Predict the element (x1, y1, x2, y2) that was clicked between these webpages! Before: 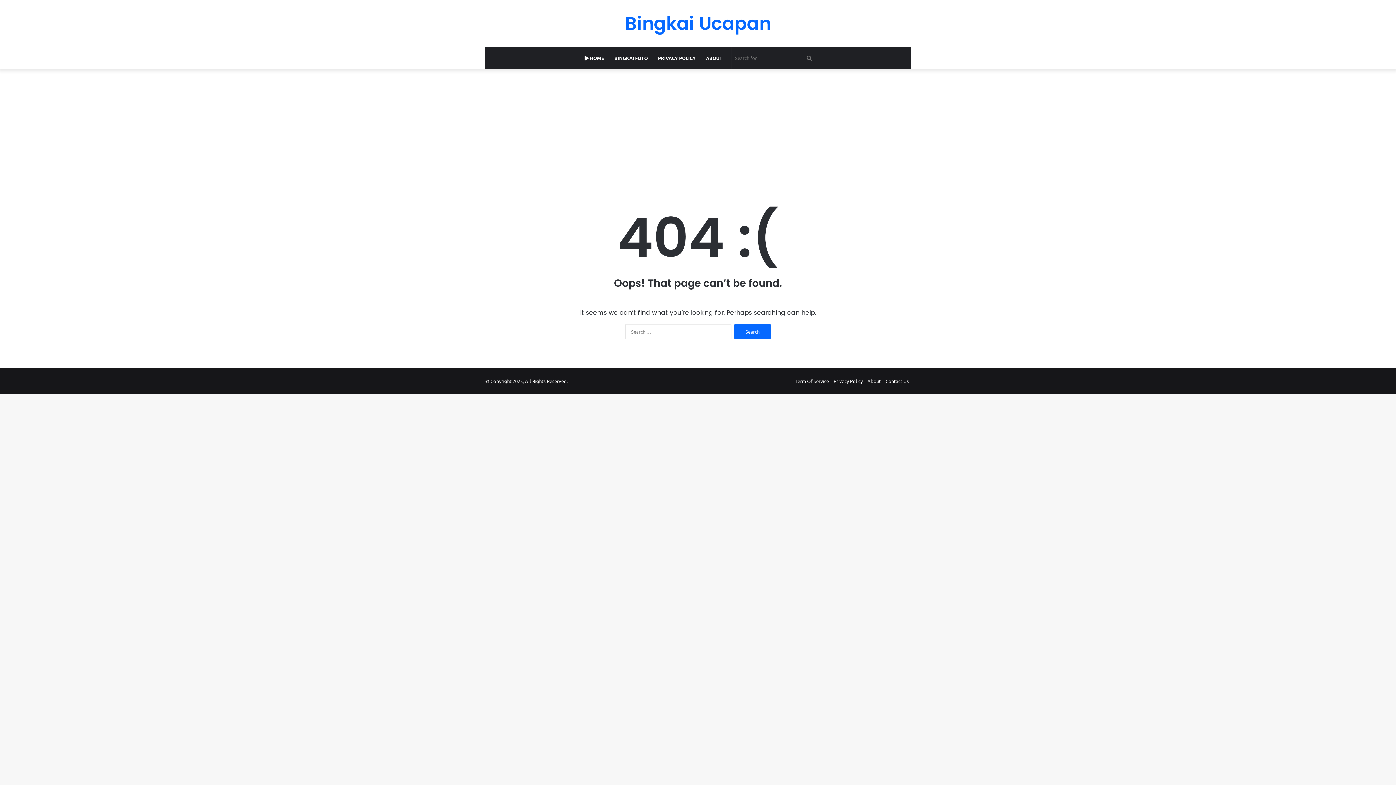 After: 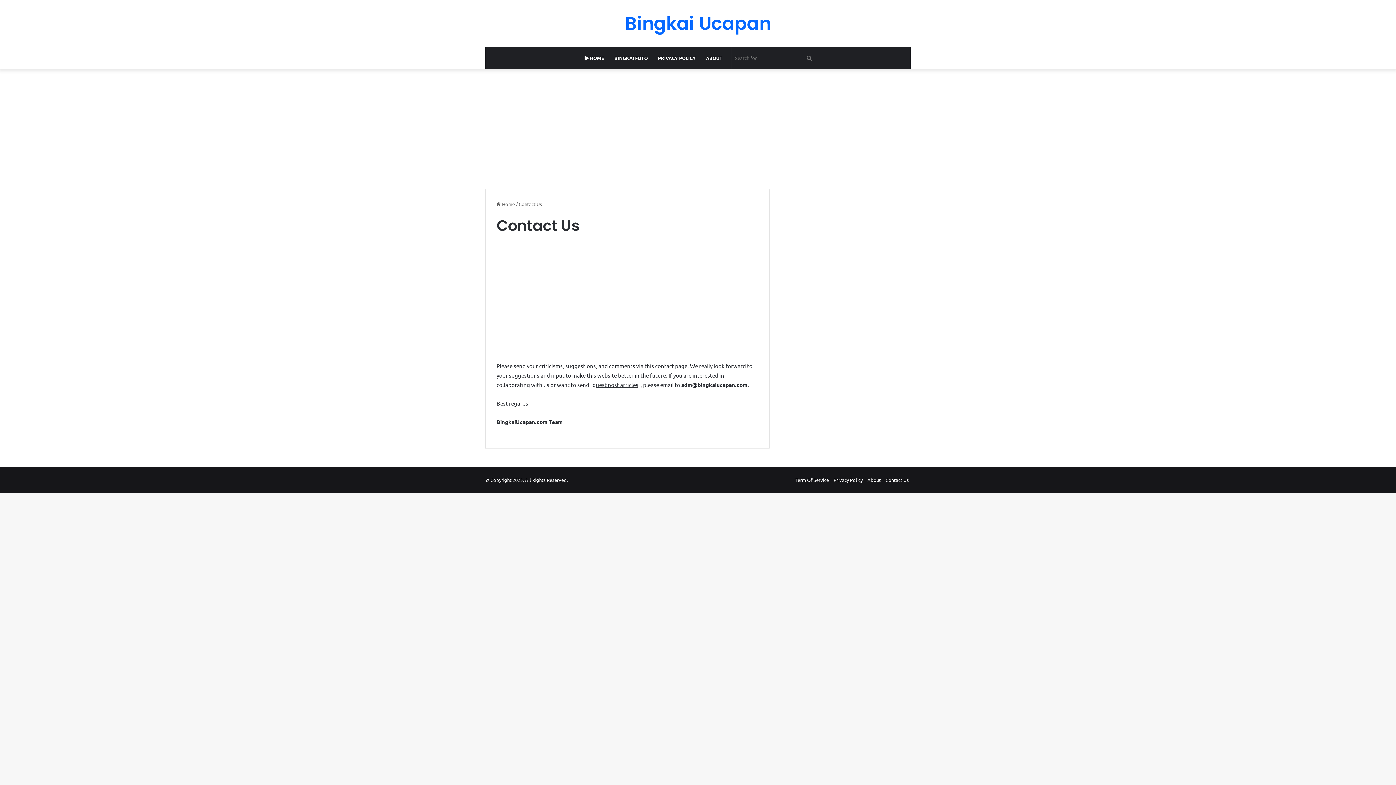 Action: bbox: (885, 378, 909, 384) label: Contact Us